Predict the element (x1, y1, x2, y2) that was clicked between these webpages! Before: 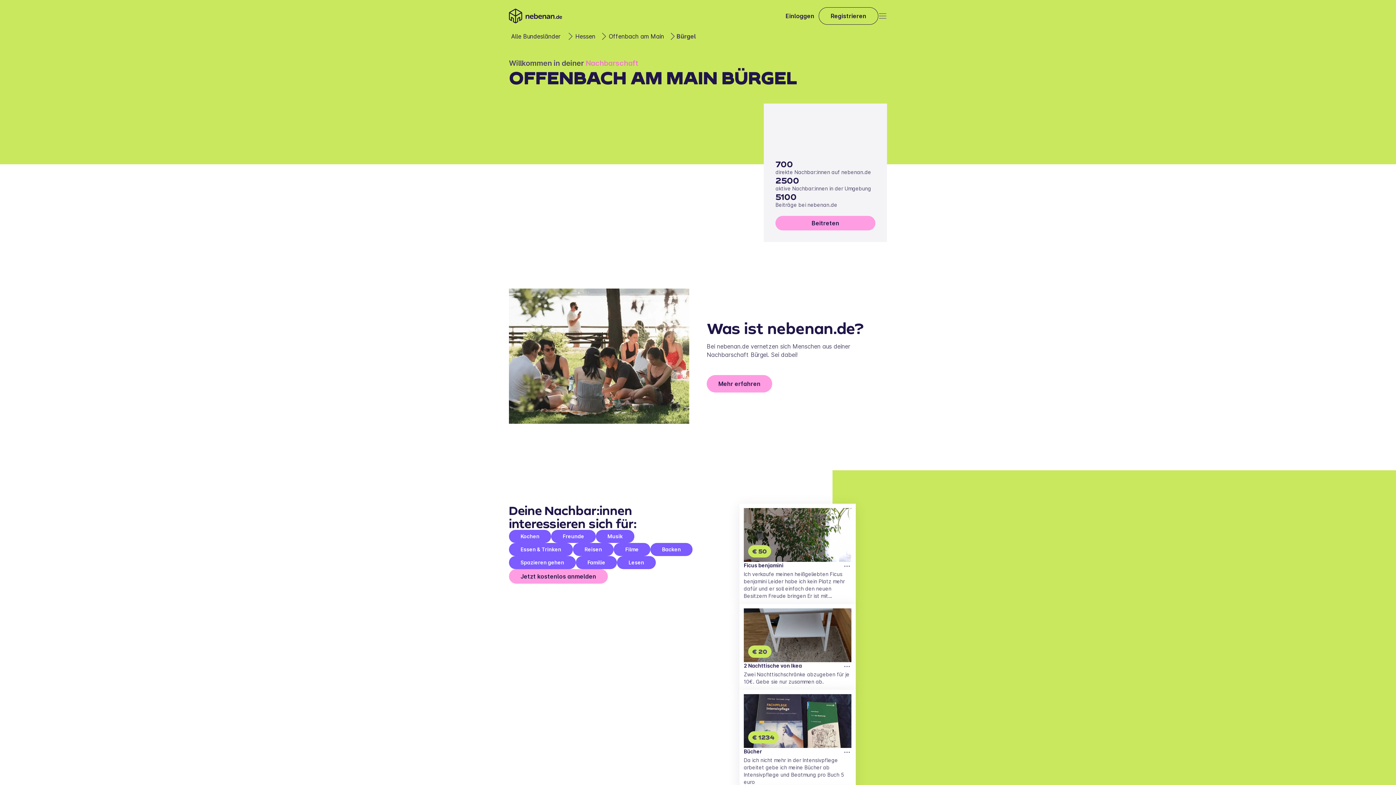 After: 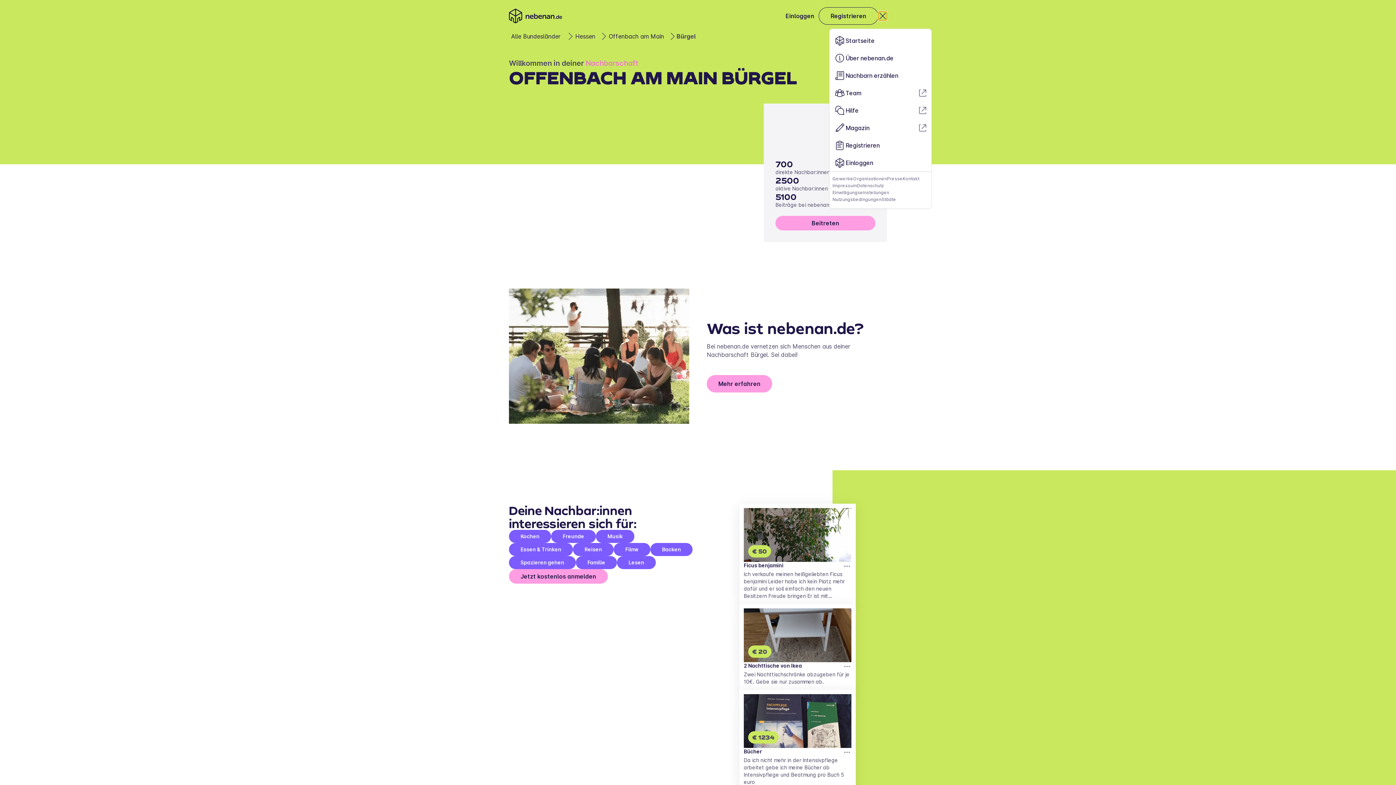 Action: label: Open bbox: (878, 11, 887, 20)